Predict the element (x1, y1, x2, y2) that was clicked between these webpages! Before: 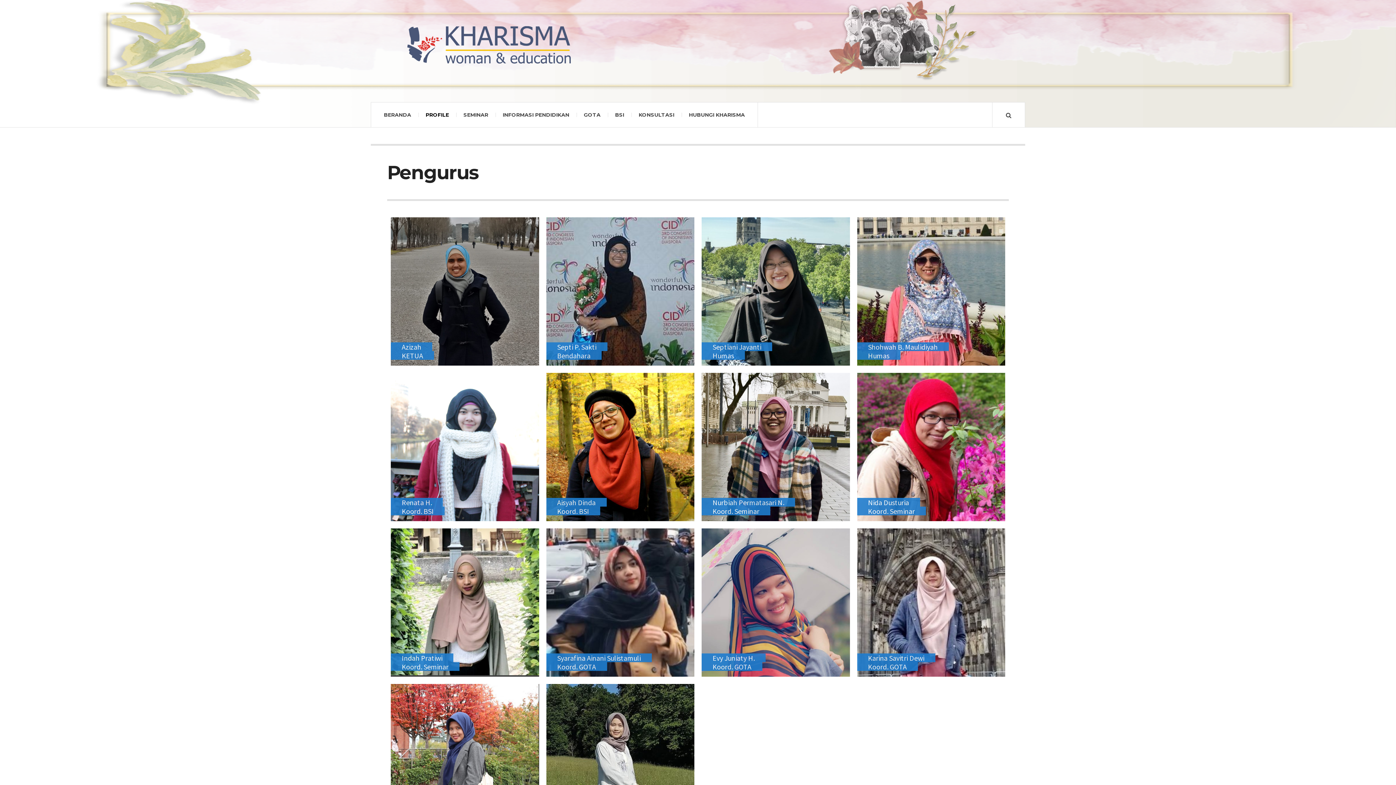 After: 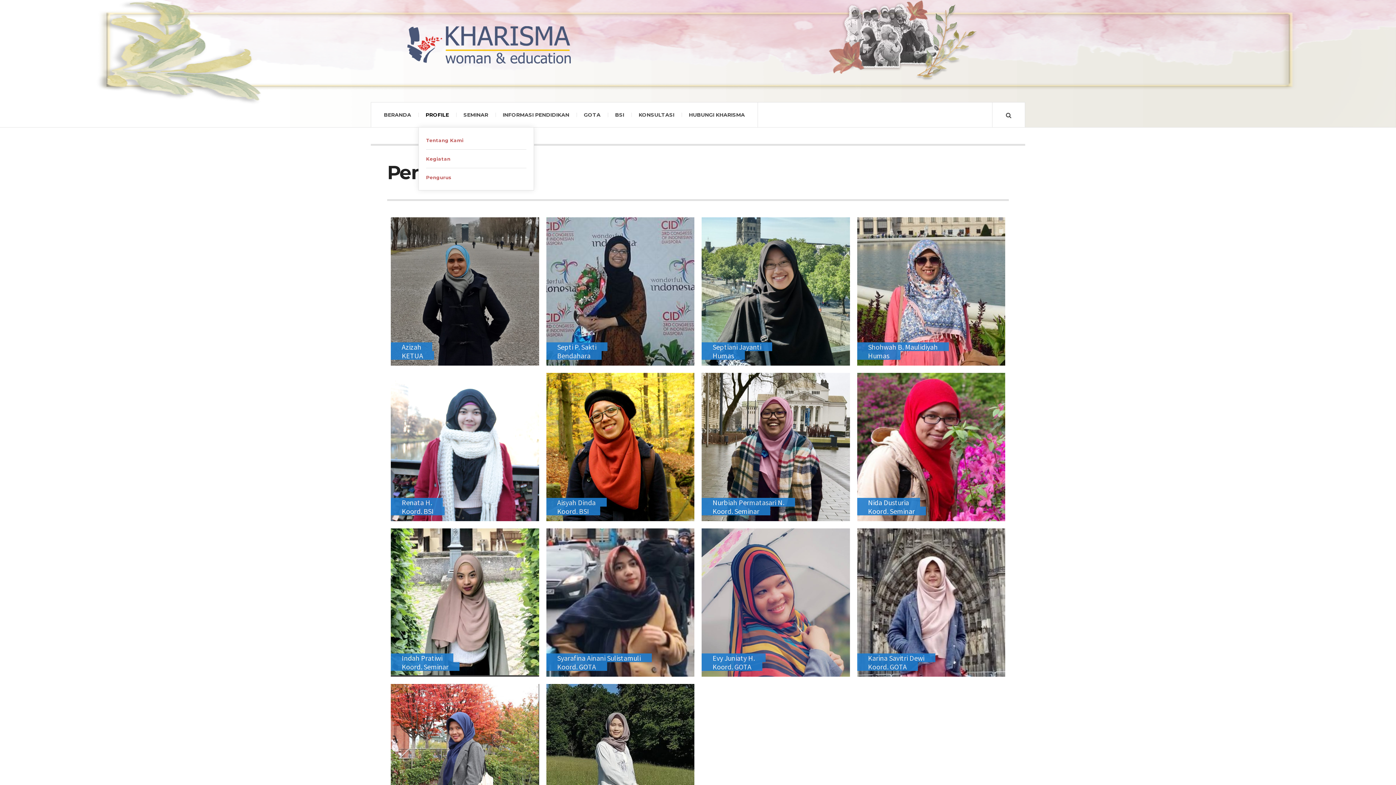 Action: bbox: (418, 102, 456, 127) label: PROFILE